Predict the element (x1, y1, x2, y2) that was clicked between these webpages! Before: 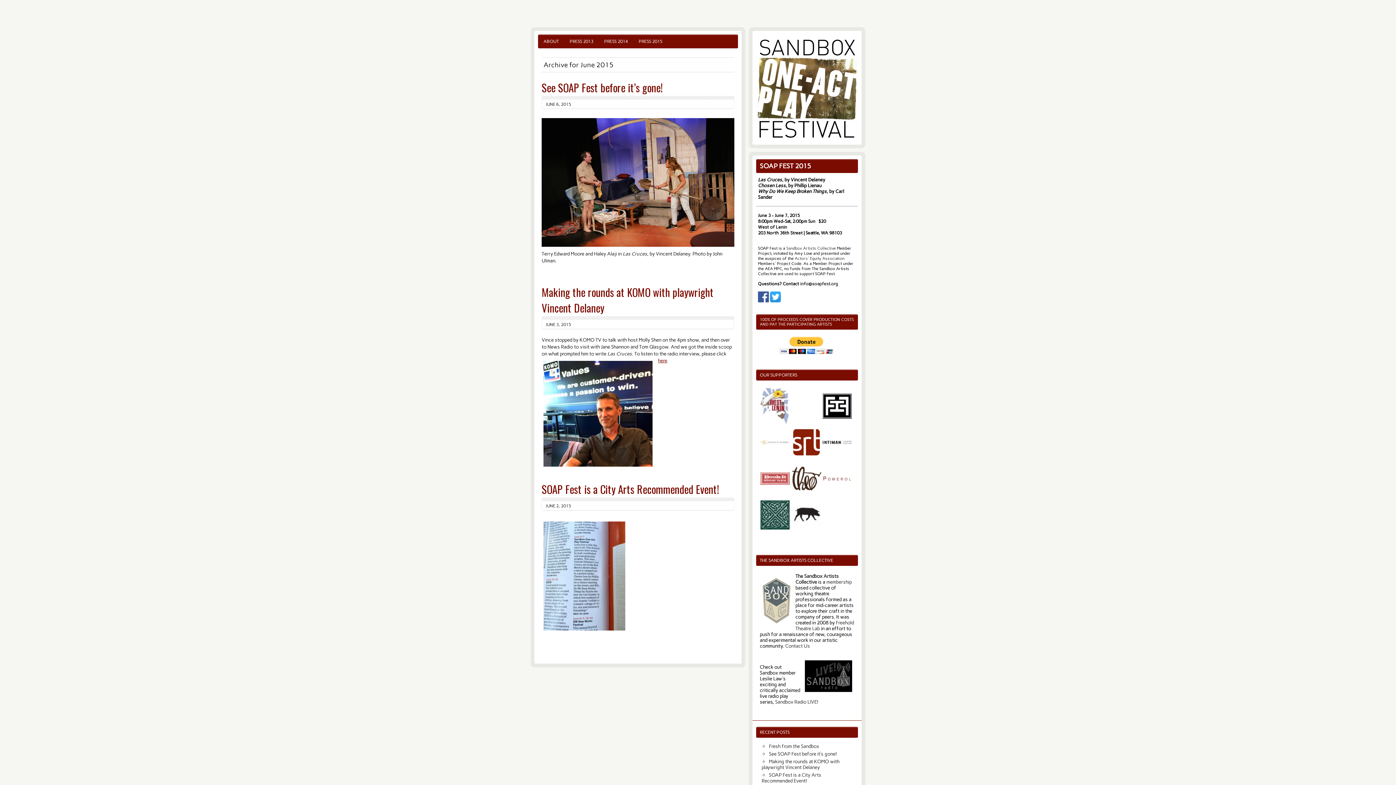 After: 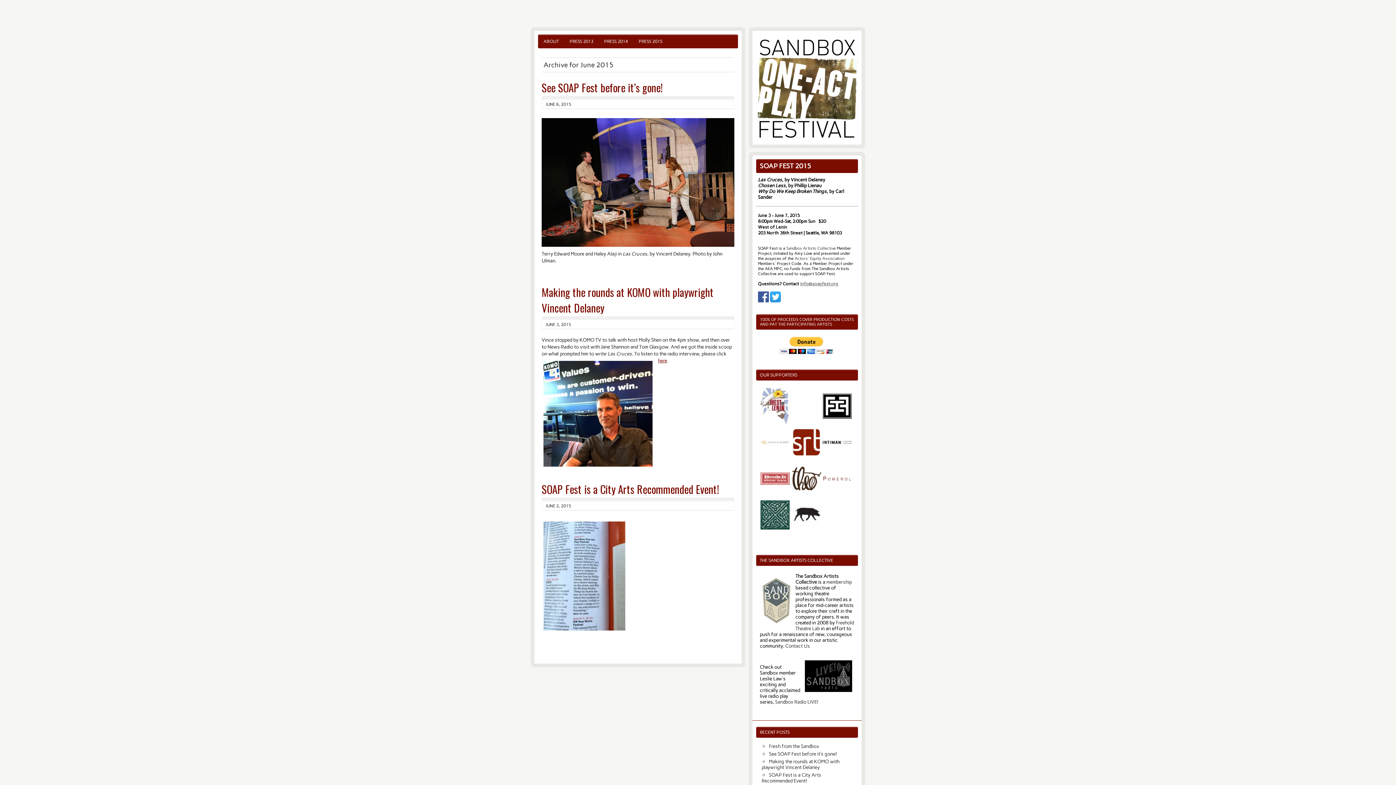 Action: bbox: (800, 281, 838, 286) label: info@soapfest.org